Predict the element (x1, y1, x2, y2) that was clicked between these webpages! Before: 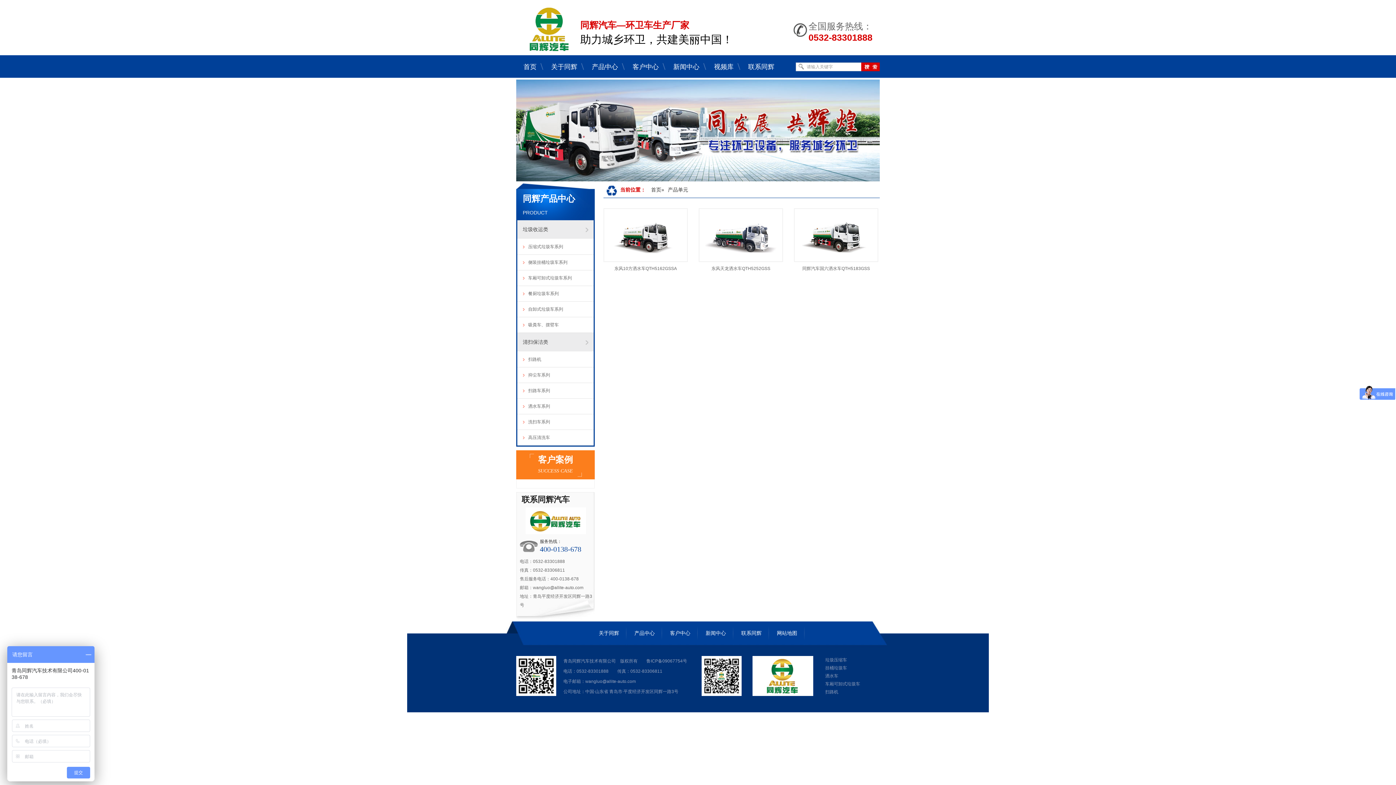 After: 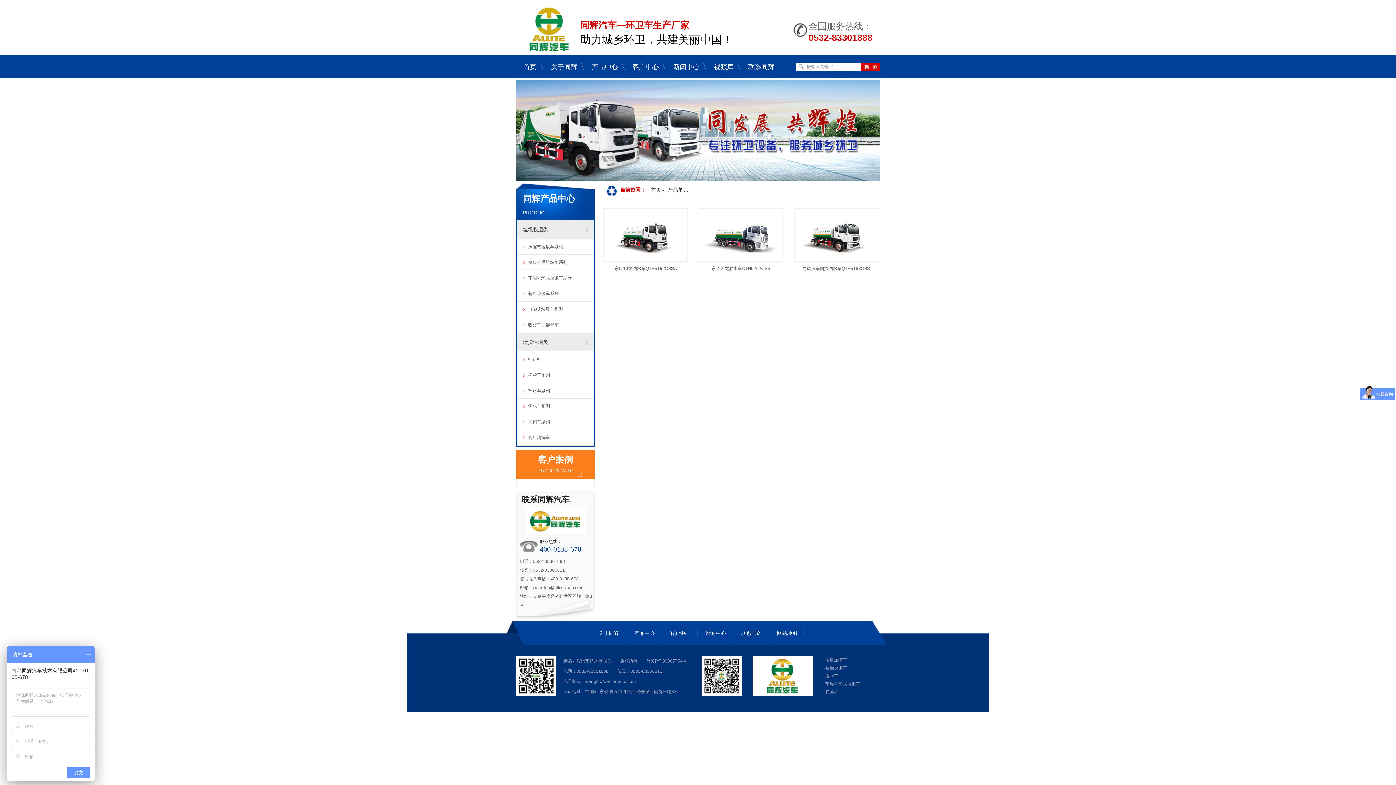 Action: bbox: (752, 692, 813, 697)